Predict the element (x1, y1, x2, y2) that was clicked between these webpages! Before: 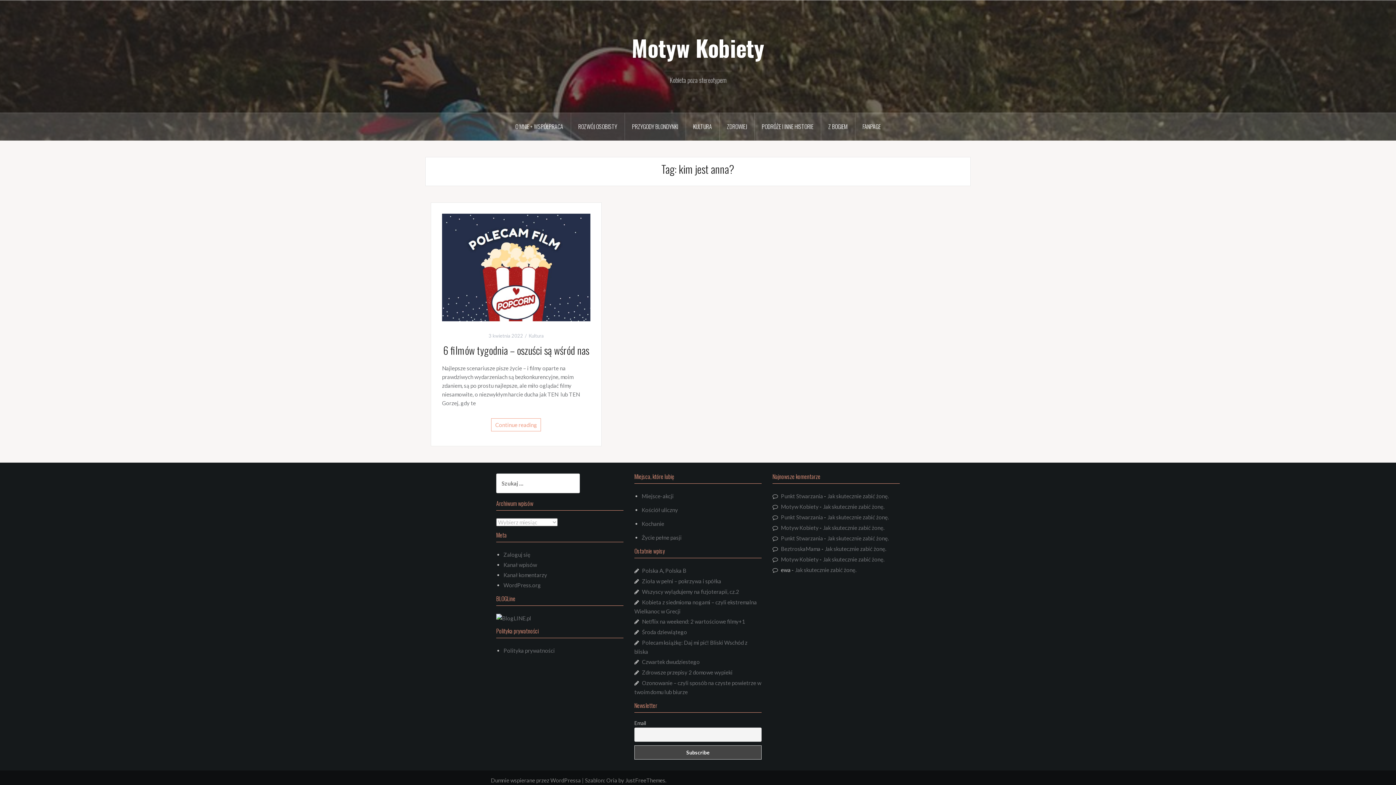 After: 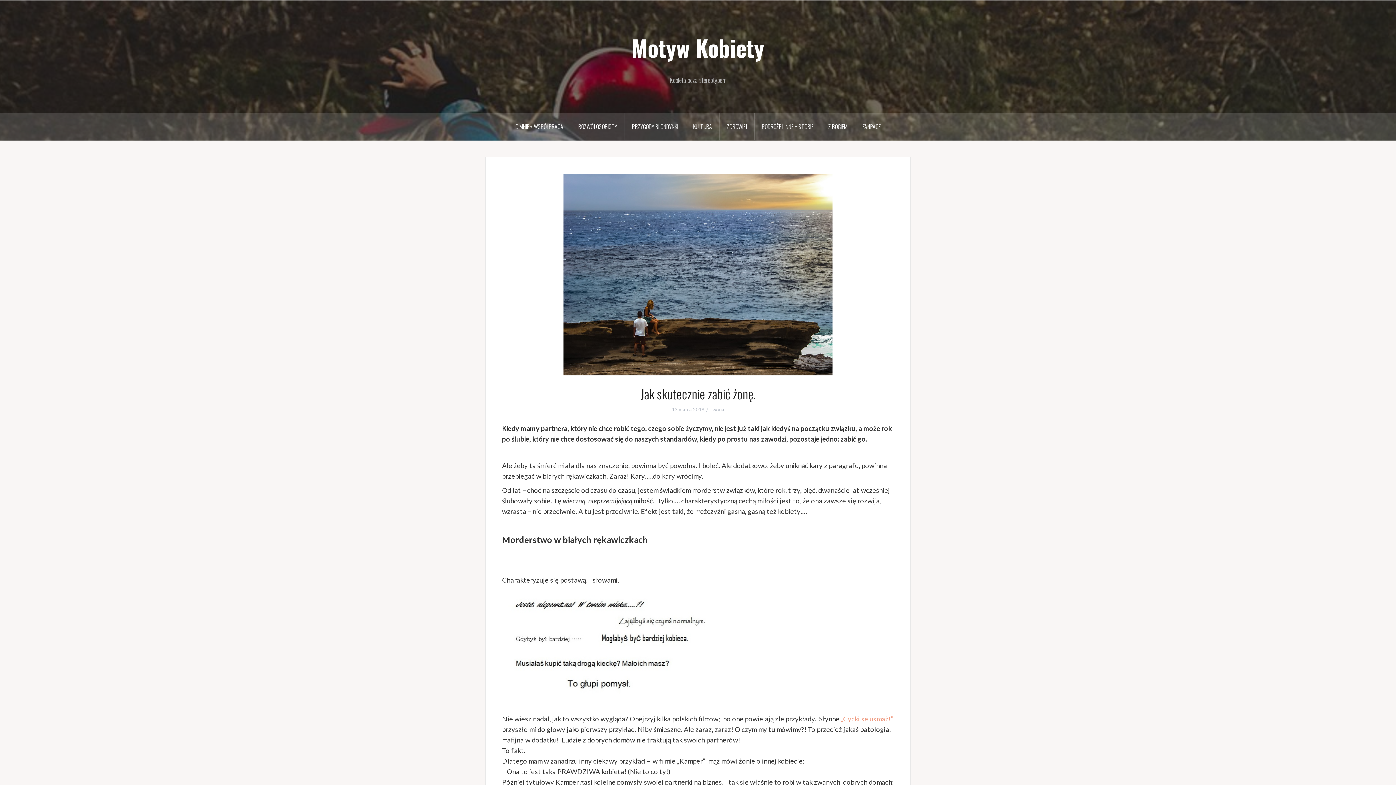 Action: label: Jak skutecznie zabić żonę. bbox: (827, 493, 889, 499)